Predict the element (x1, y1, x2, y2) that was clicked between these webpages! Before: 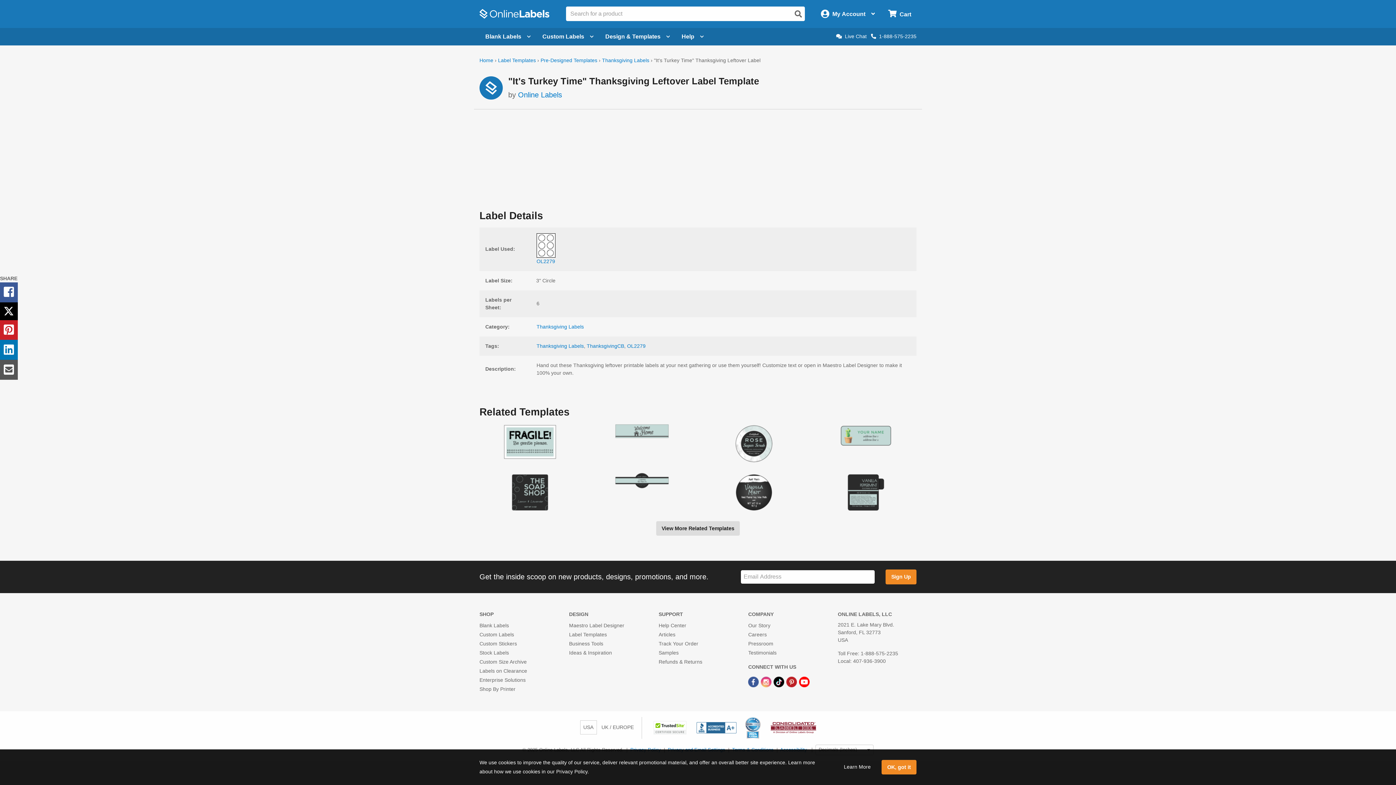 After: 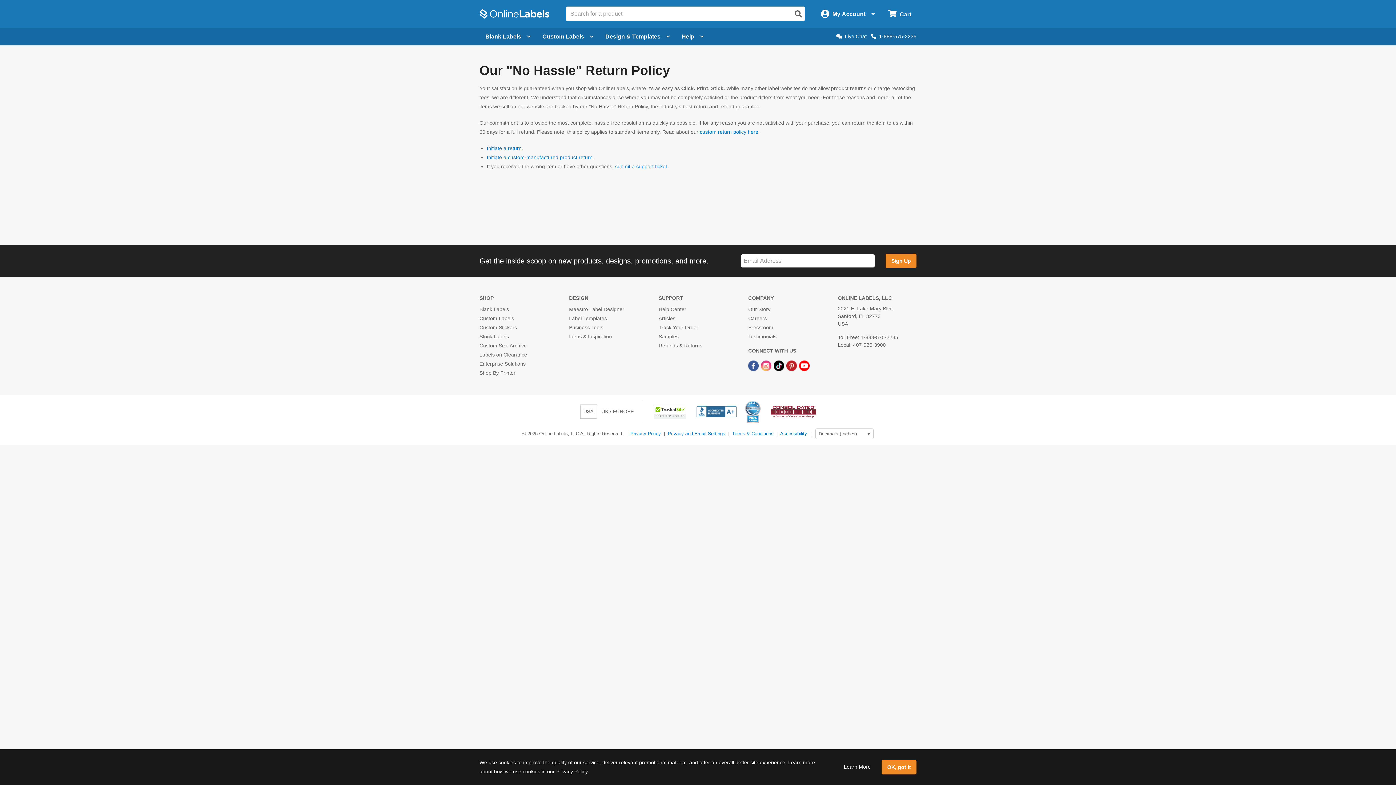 Action: label: Refunds & Returns bbox: (658, 659, 702, 664)